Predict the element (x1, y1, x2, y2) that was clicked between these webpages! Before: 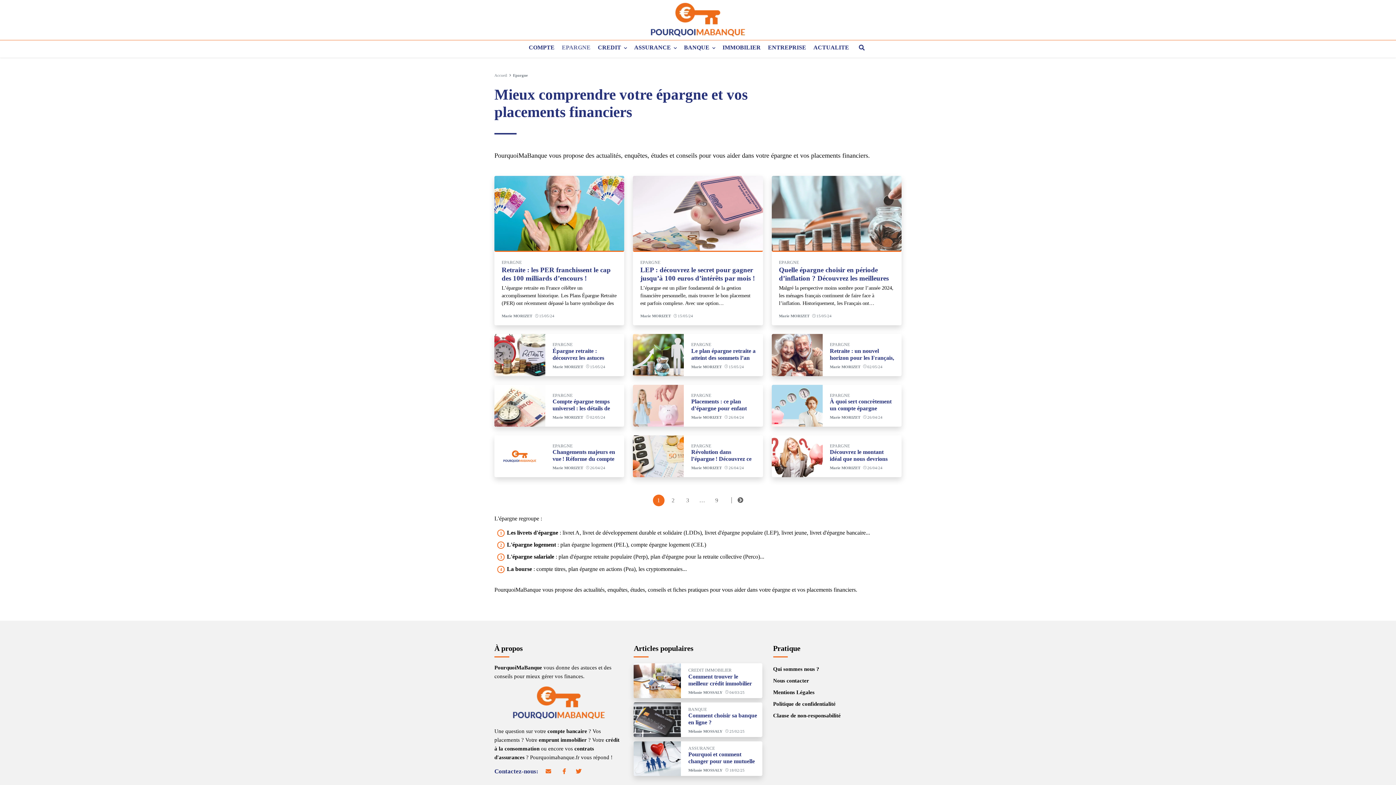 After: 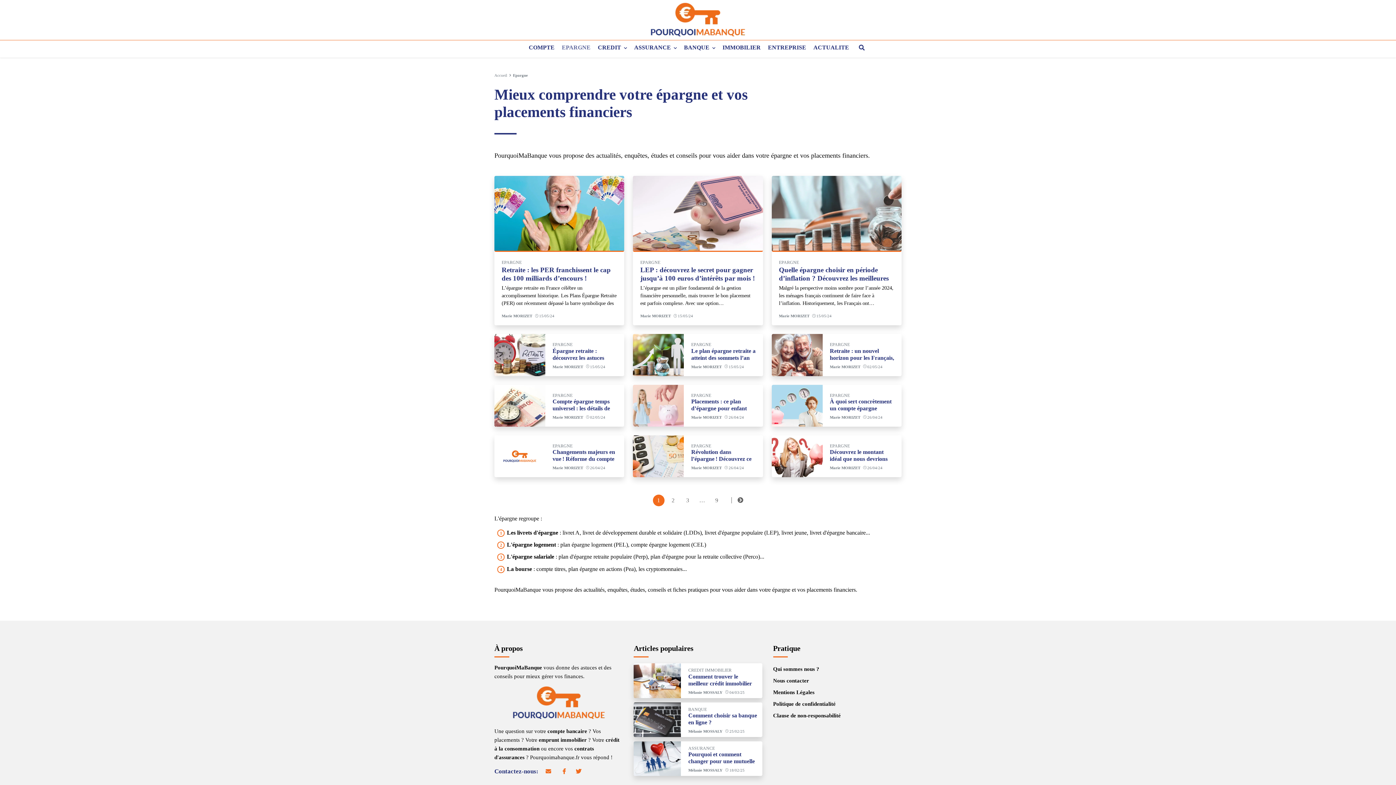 Action: bbox: (576, 766, 585, 777) label: Nous retrouver sur twitter